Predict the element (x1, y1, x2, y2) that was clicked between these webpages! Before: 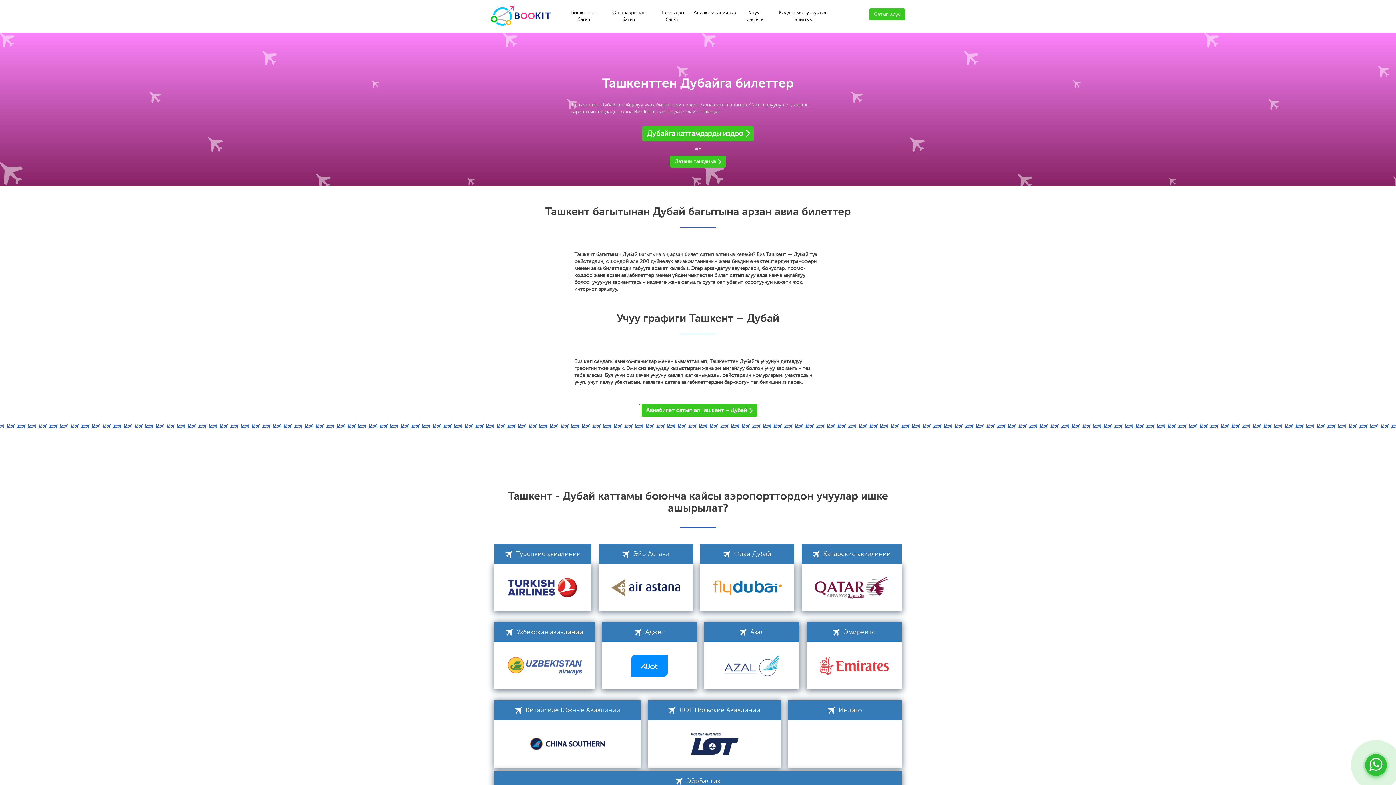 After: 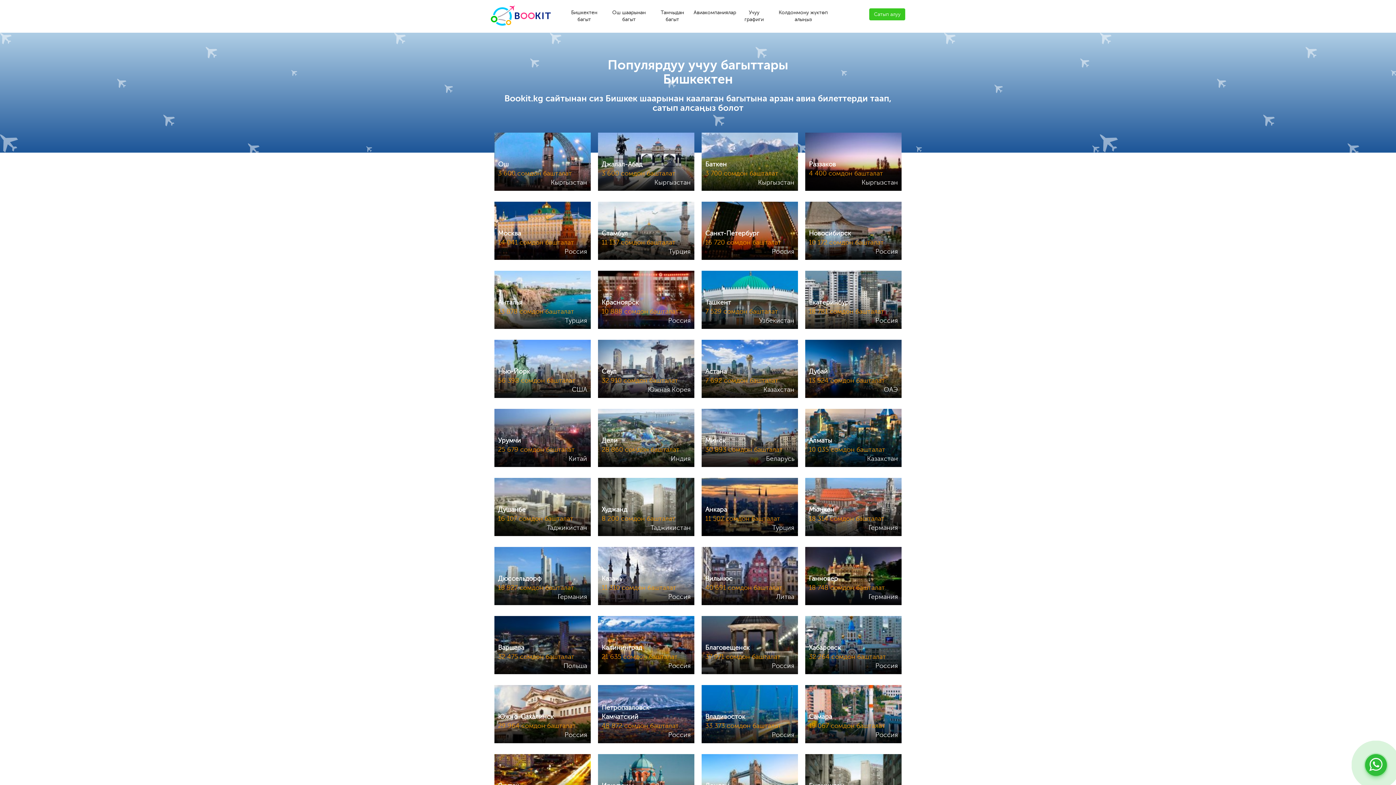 Action: bbox: (565, 9, 603, 32) label: Бишкектен багыт